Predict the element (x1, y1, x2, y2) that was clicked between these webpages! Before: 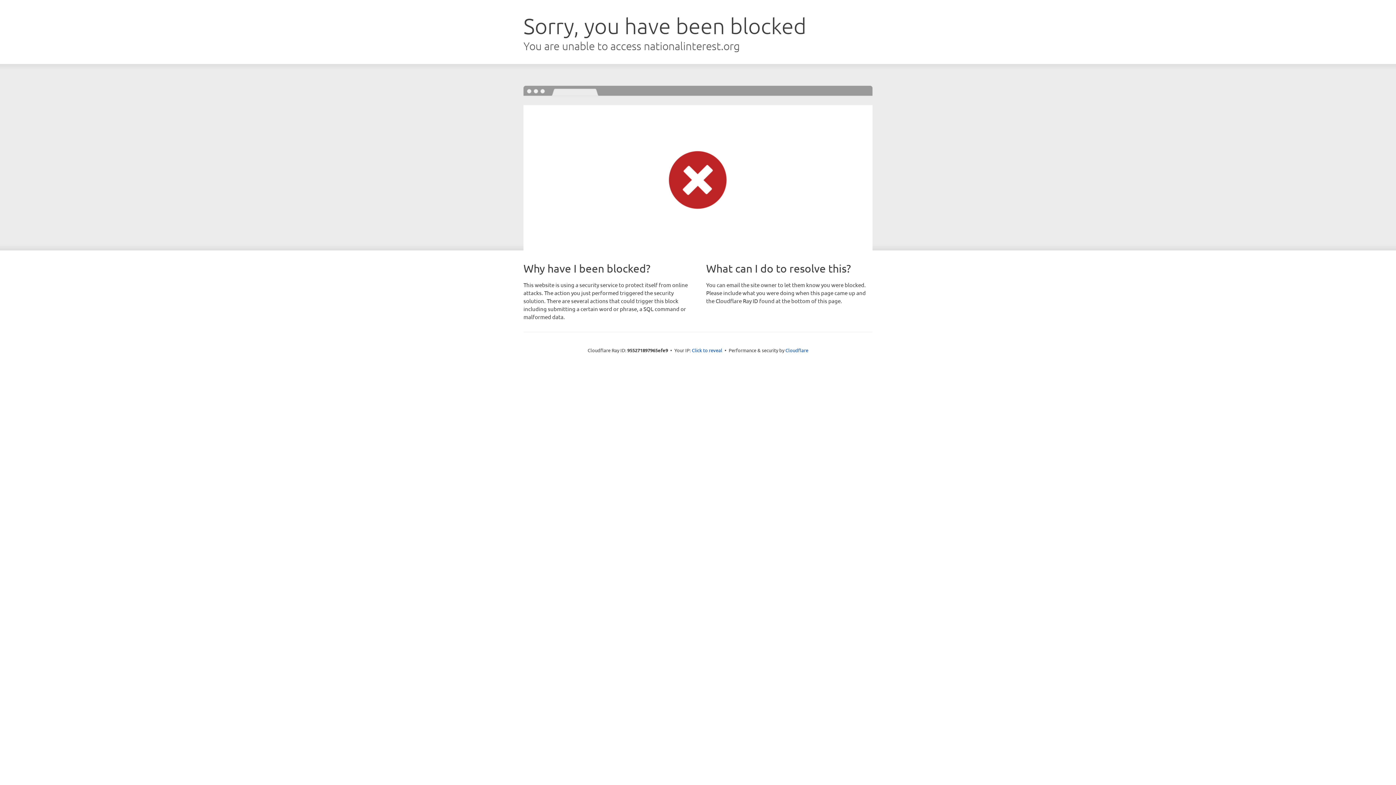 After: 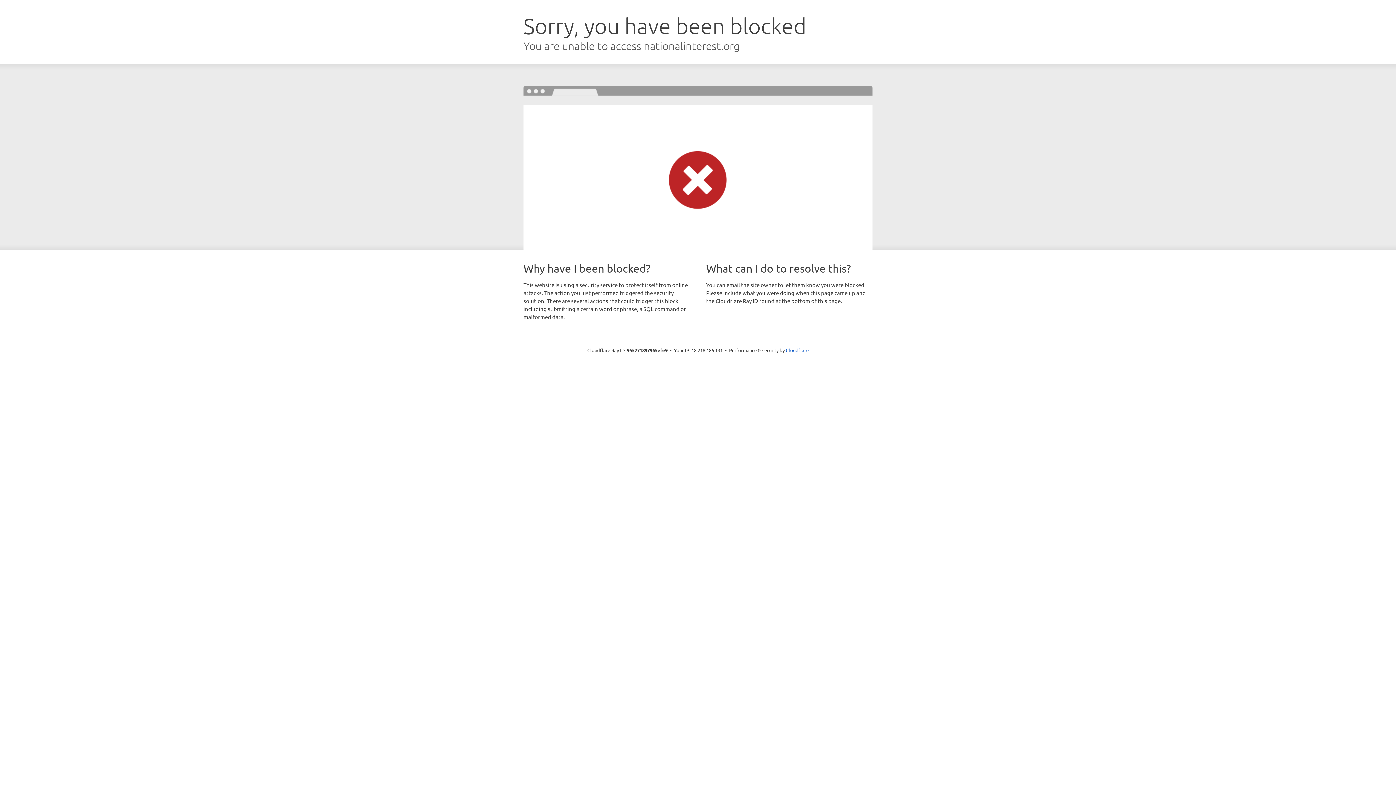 Action: label: Click to reveal bbox: (692, 346, 722, 353)